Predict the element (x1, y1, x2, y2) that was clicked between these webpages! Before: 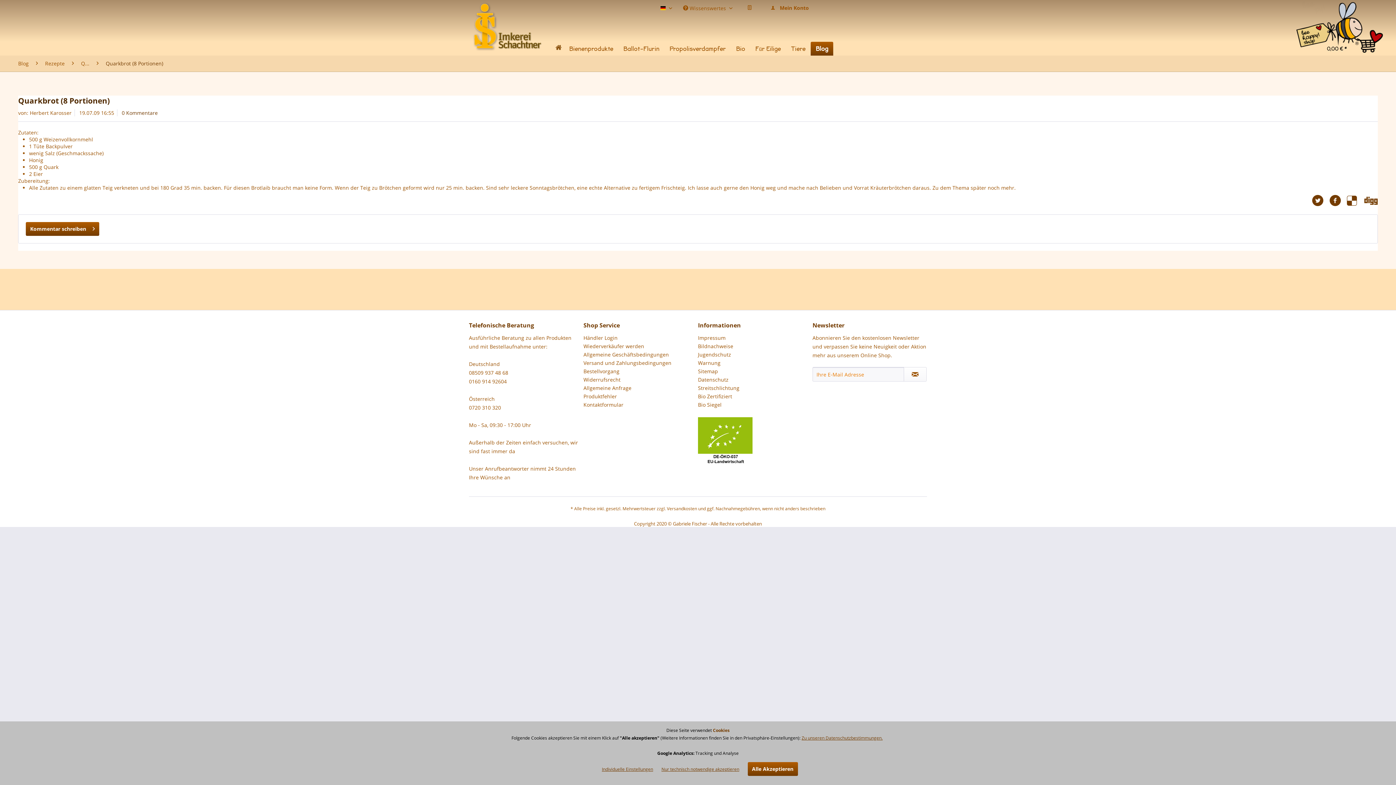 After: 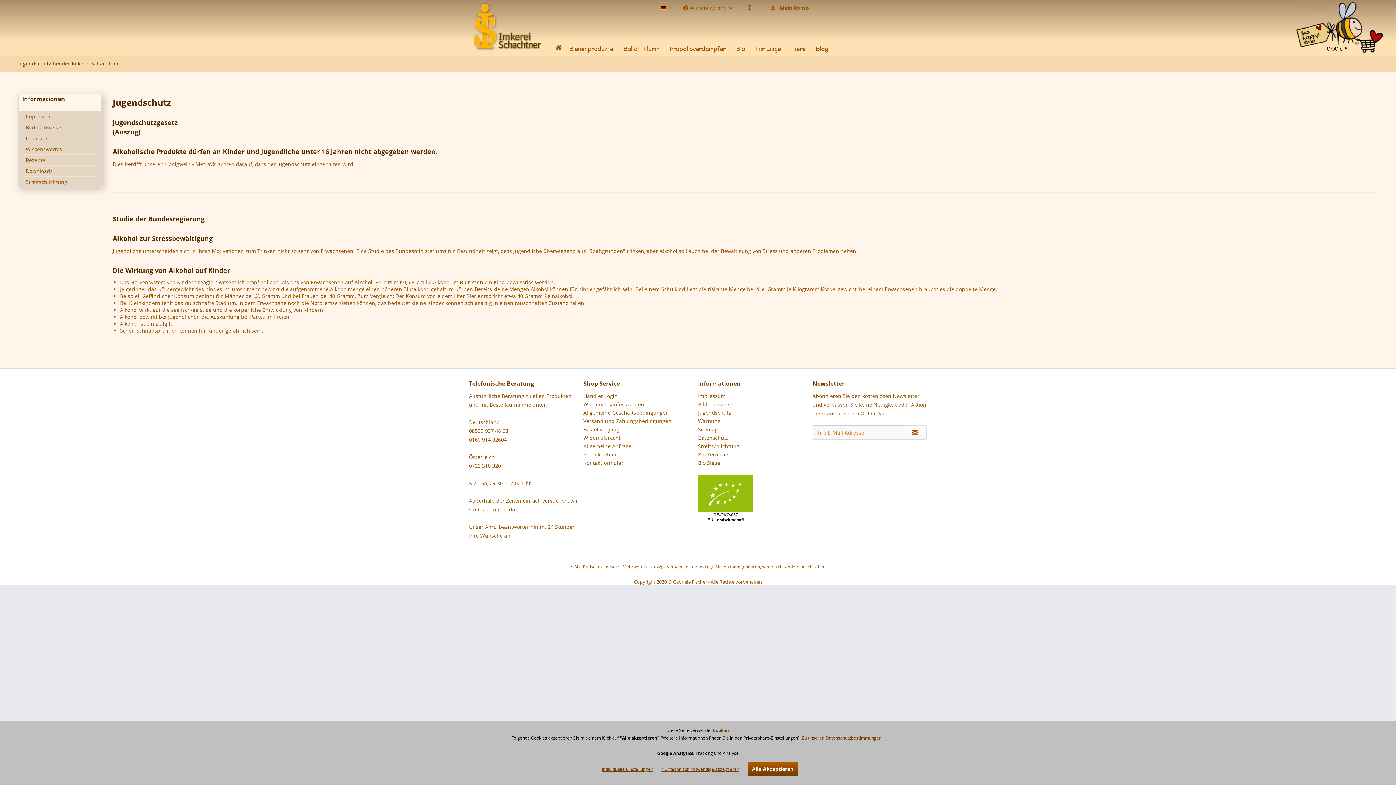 Action: bbox: (698, 350, 809, 358) label: Jugendschutz